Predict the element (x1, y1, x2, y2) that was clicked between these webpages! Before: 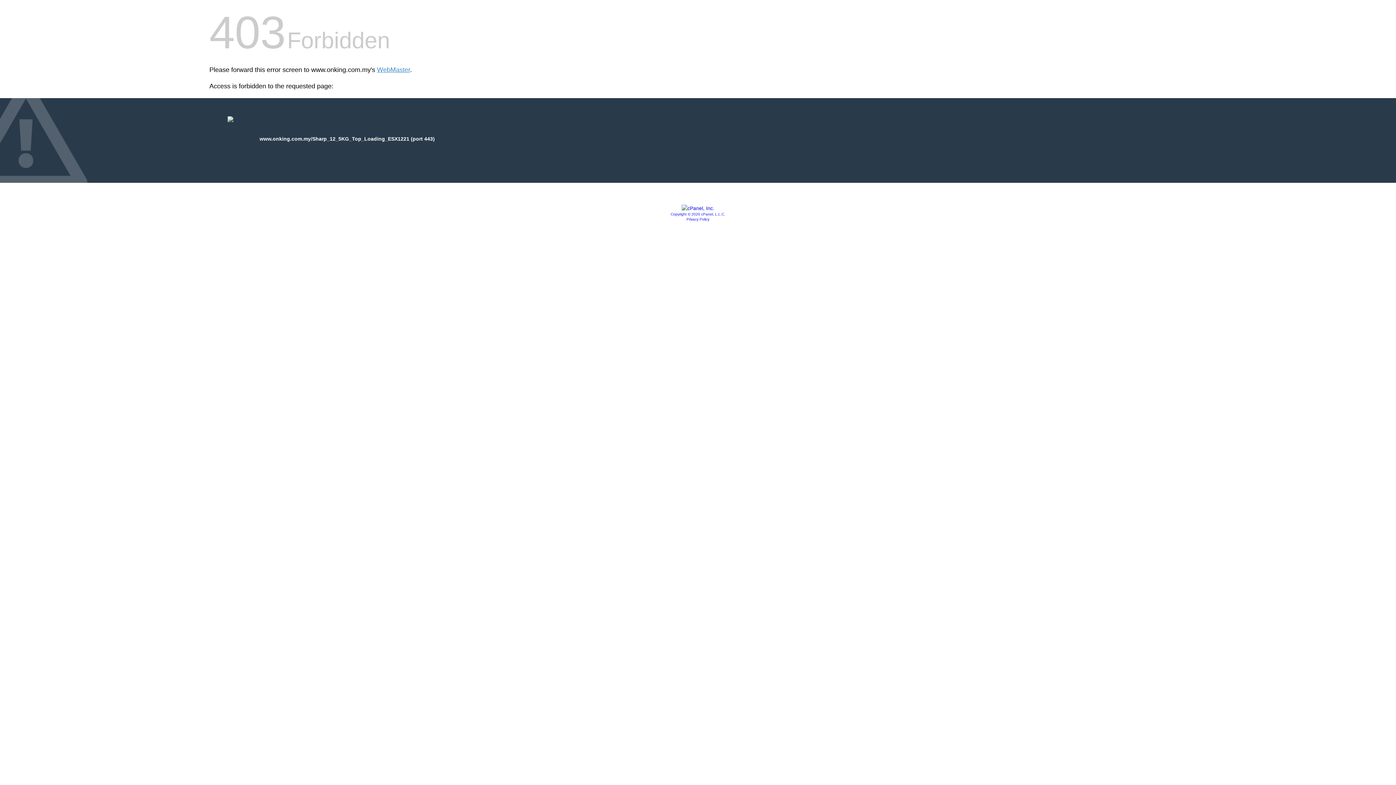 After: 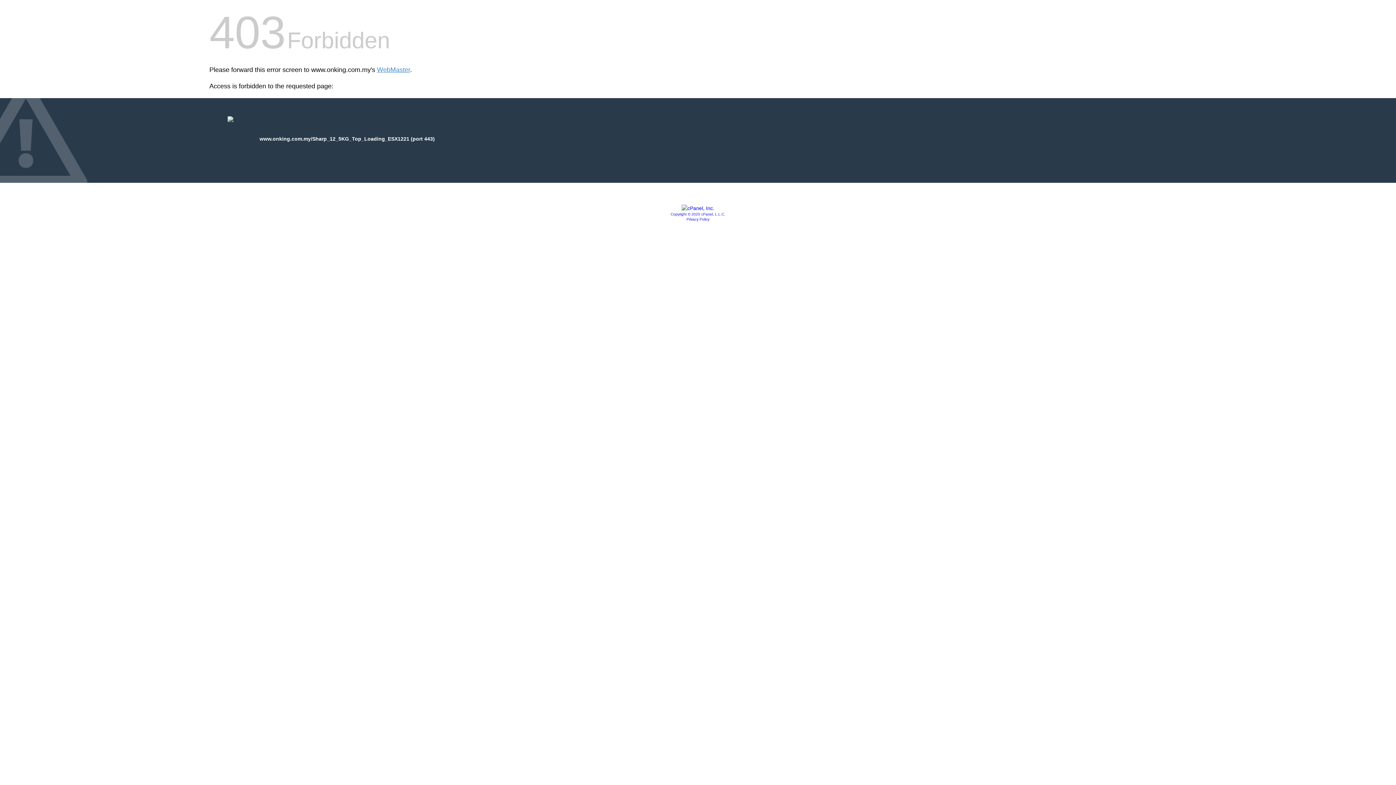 Action: bbox: (681, 205, 714, 211)